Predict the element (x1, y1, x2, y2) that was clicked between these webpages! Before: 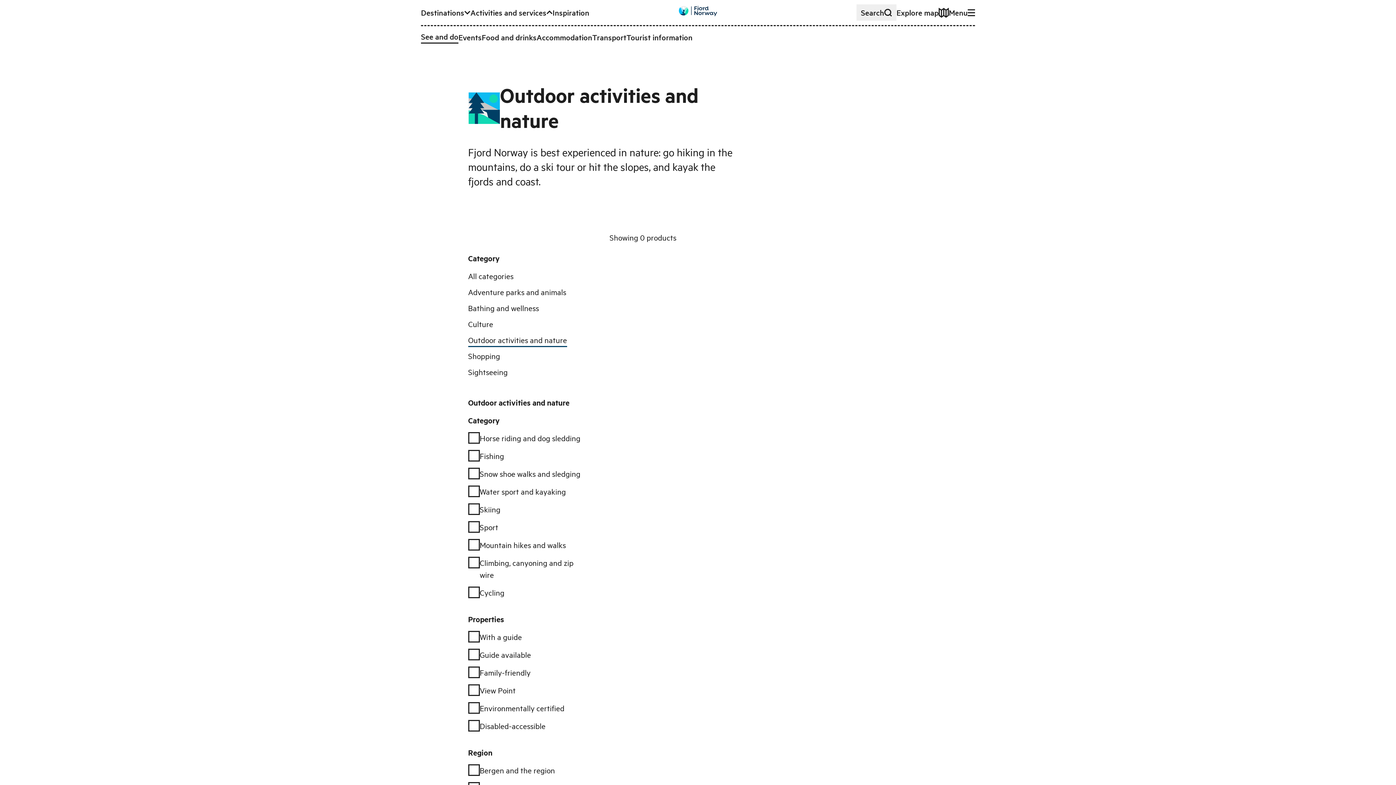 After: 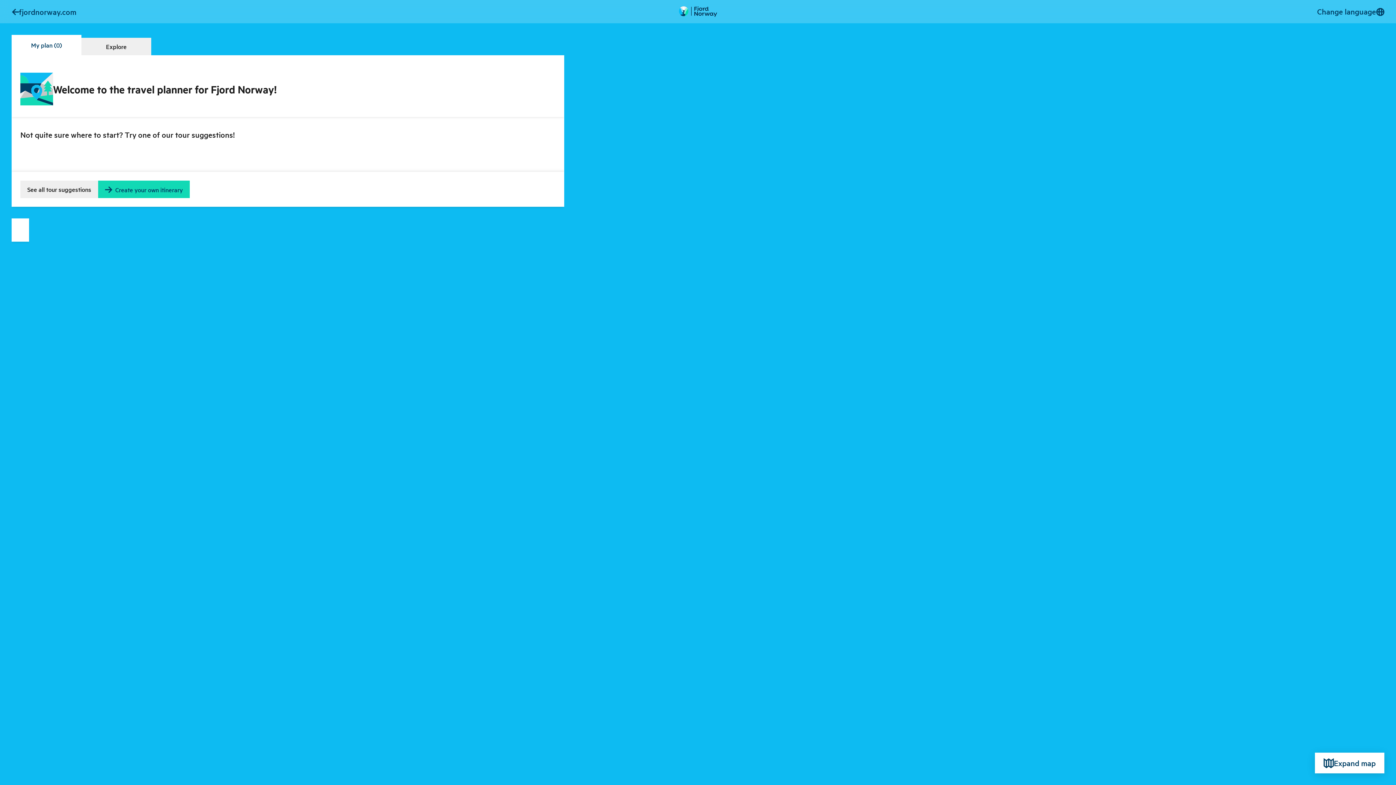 Action: label: Explore map bbox: (896, 6, 949, 18)